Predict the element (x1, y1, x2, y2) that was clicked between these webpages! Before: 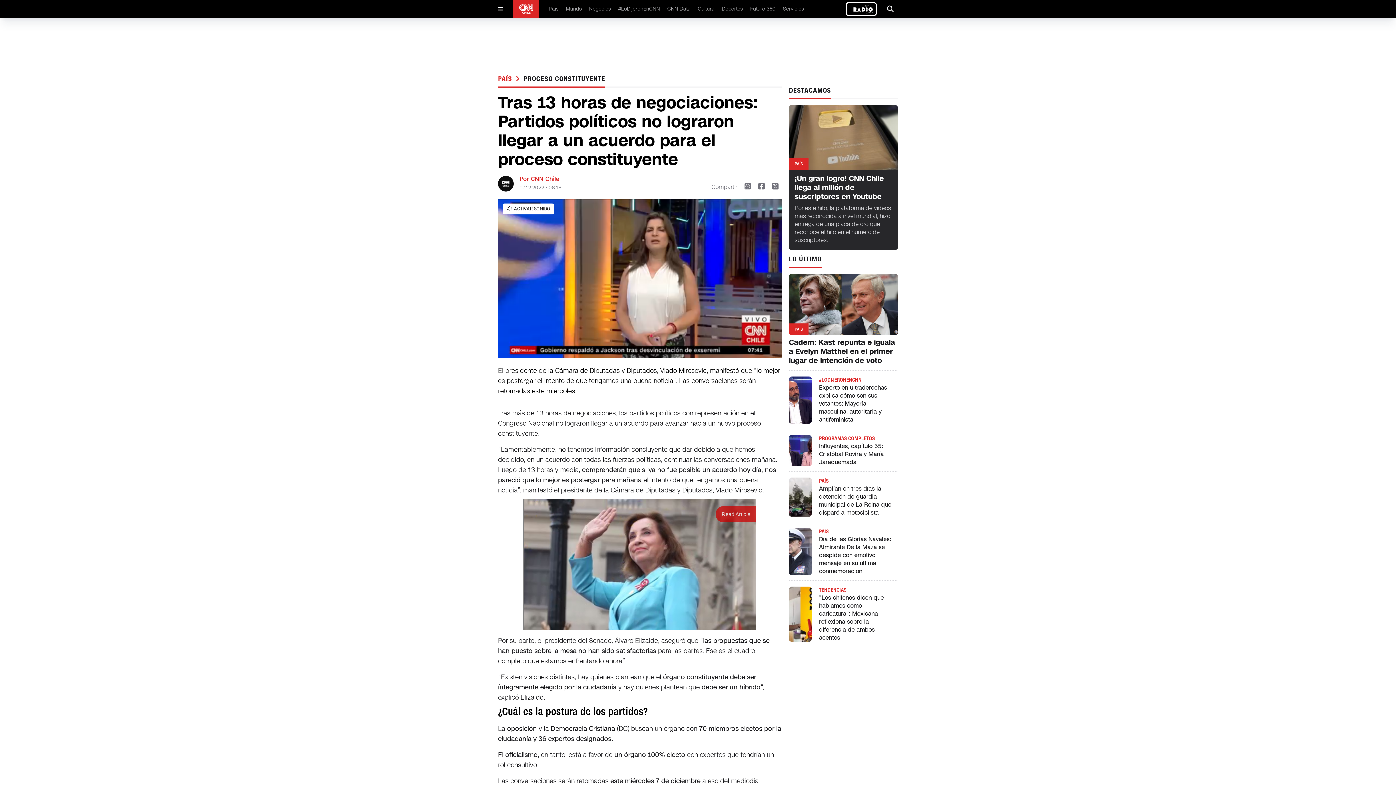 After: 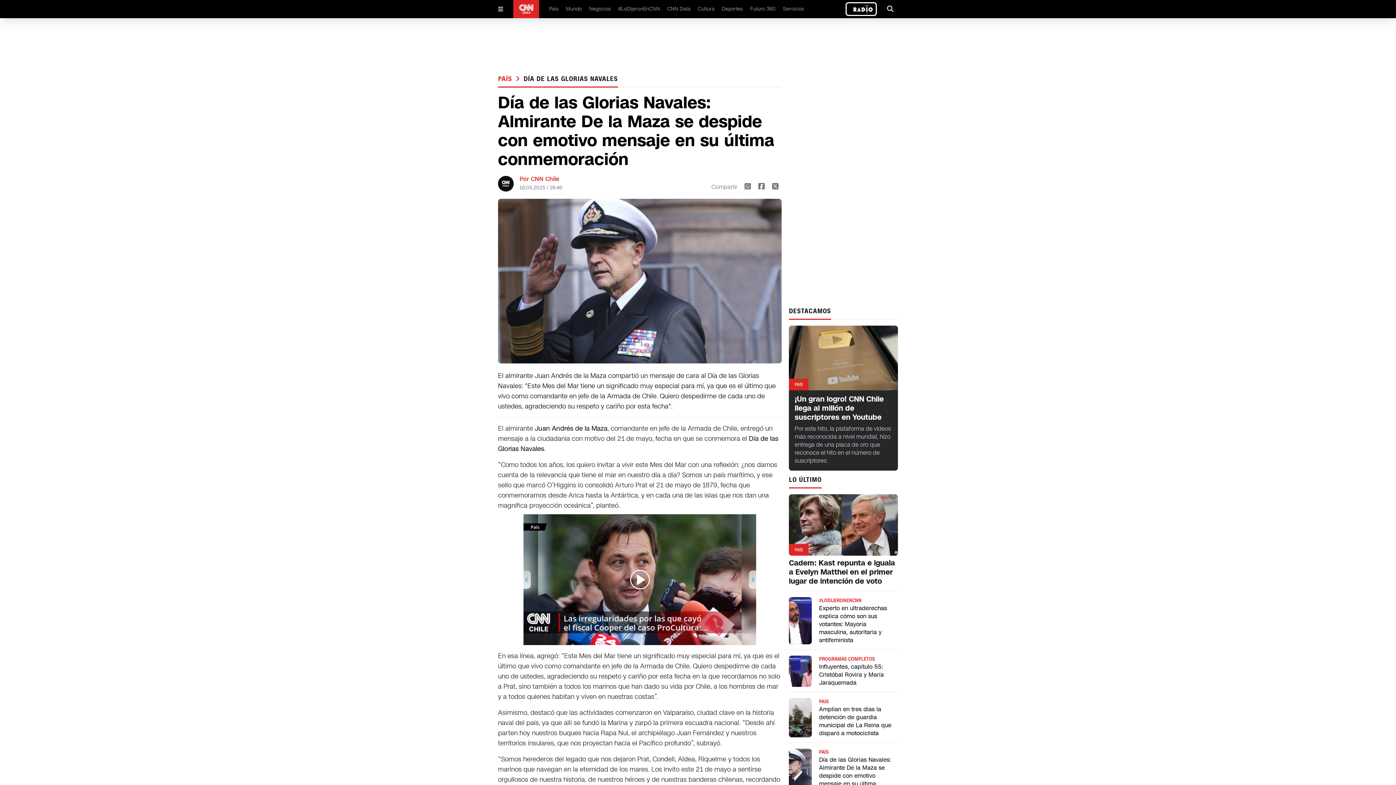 Action: bbox: (819, 528, 828, 535) label: PAÍS